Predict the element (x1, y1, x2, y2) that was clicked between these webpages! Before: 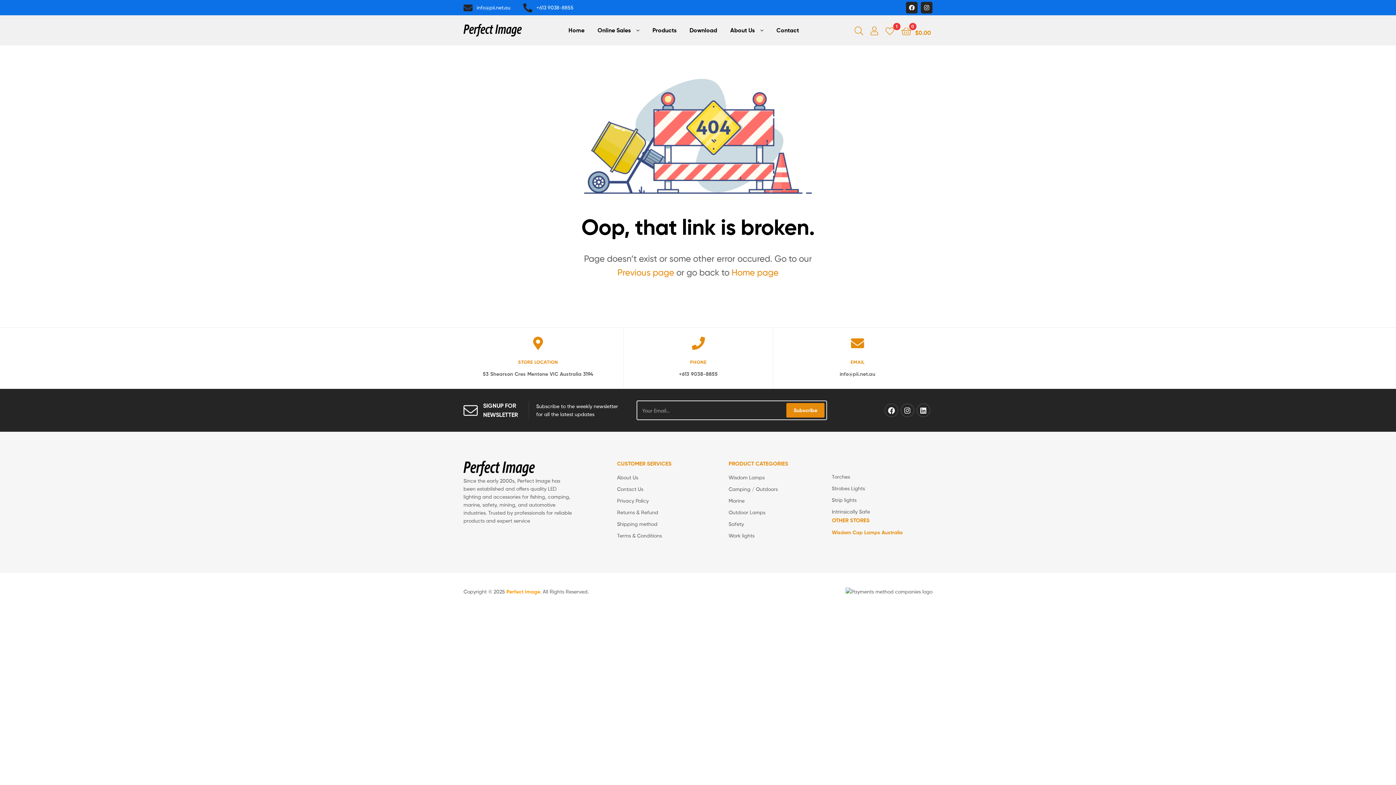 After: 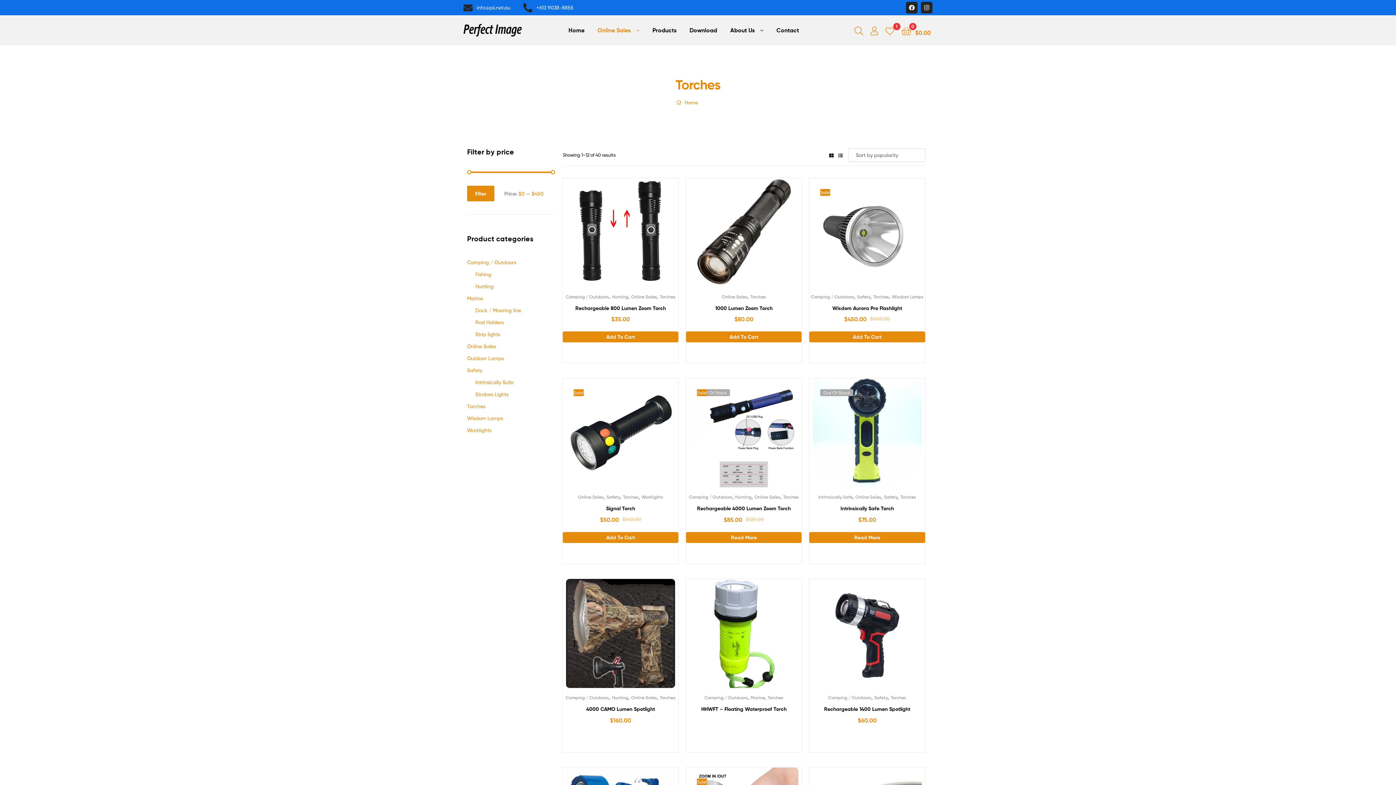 Action: bbox: (832, 473, 932, 481) label: Torches